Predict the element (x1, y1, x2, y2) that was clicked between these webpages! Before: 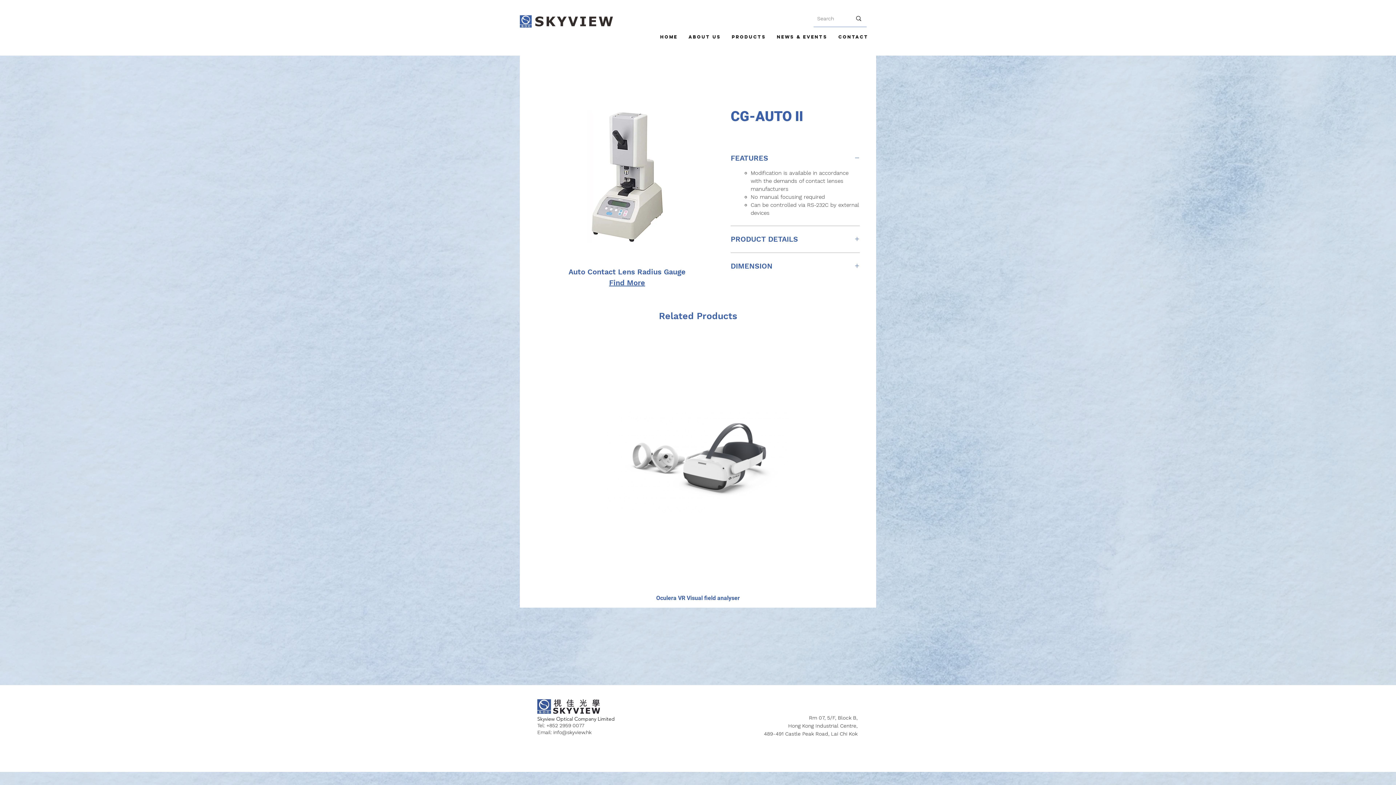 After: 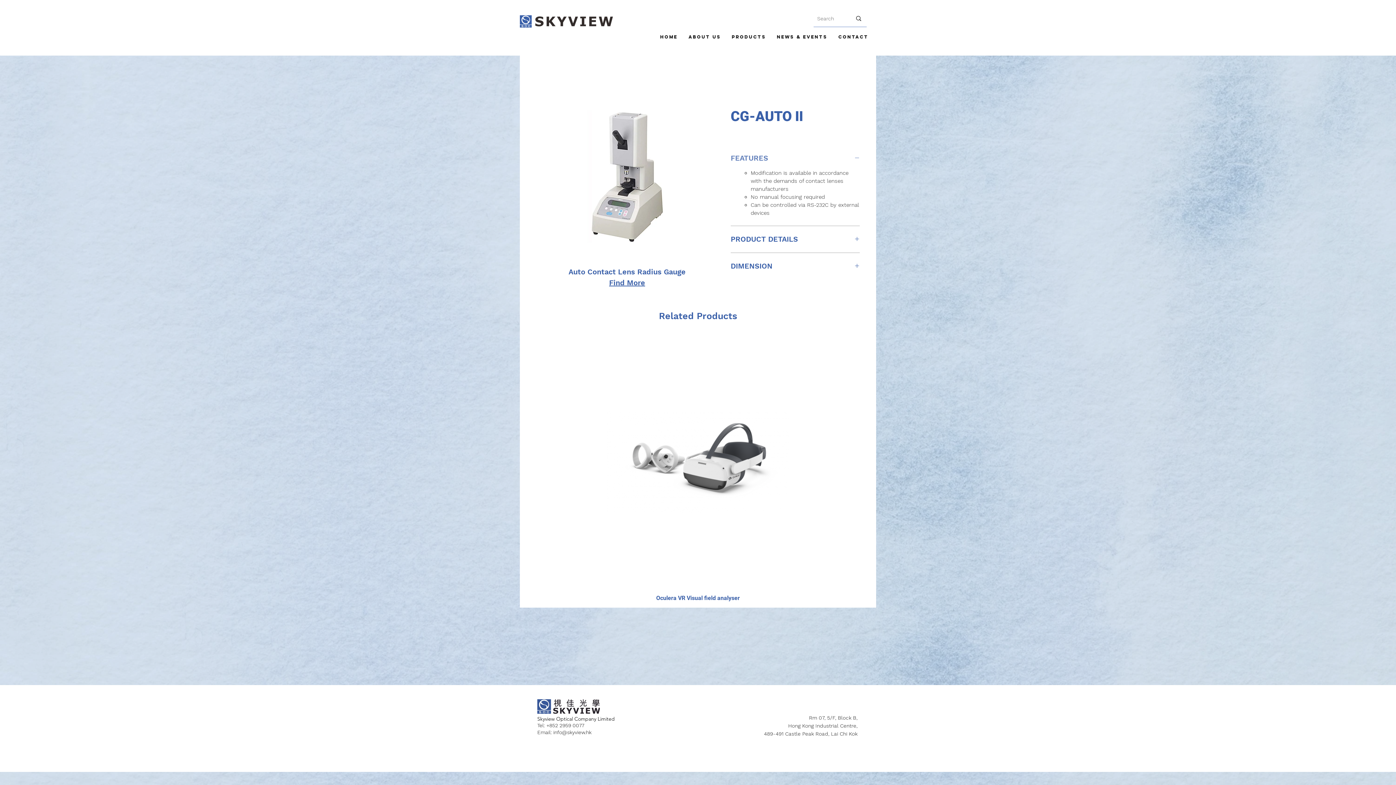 Action: bbox: (730, 153, 860, 162) label: FEATURES